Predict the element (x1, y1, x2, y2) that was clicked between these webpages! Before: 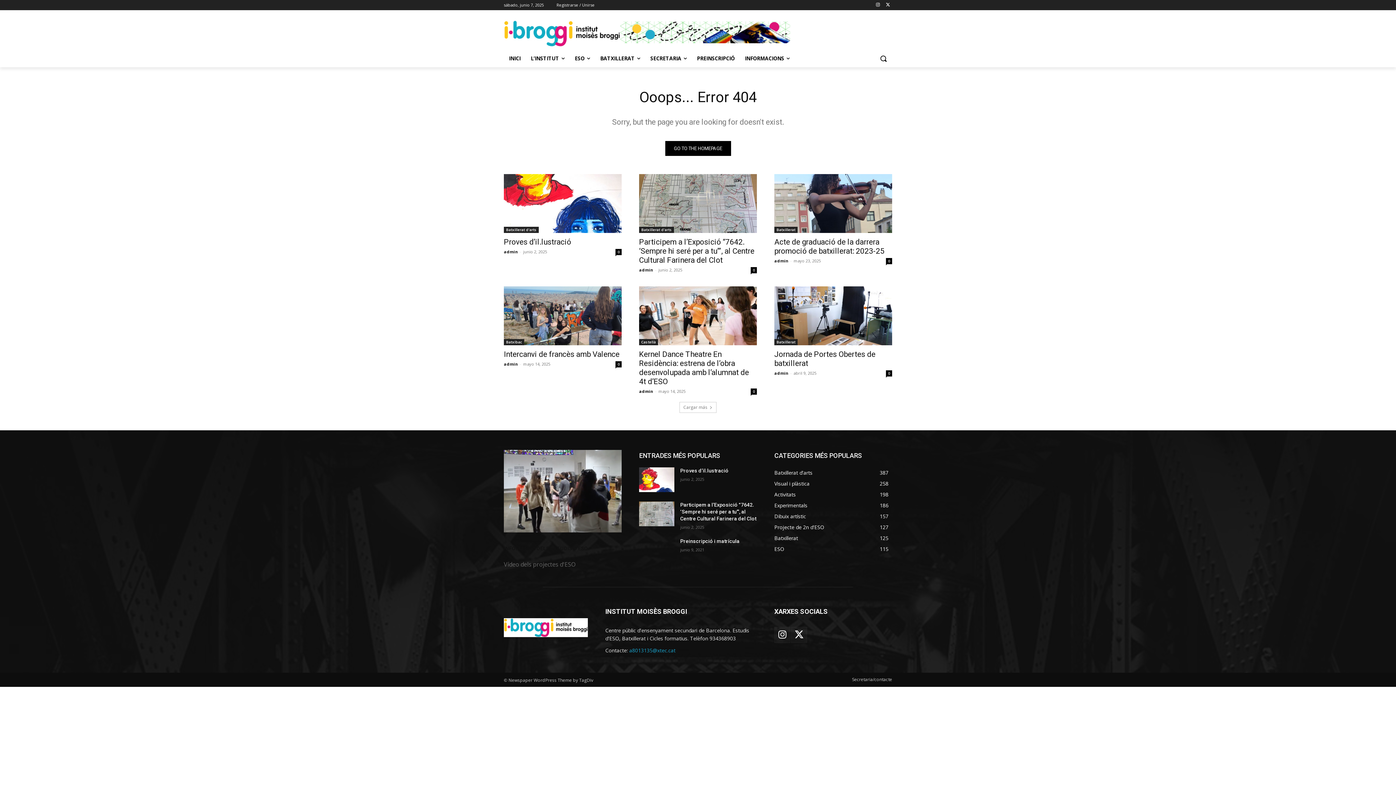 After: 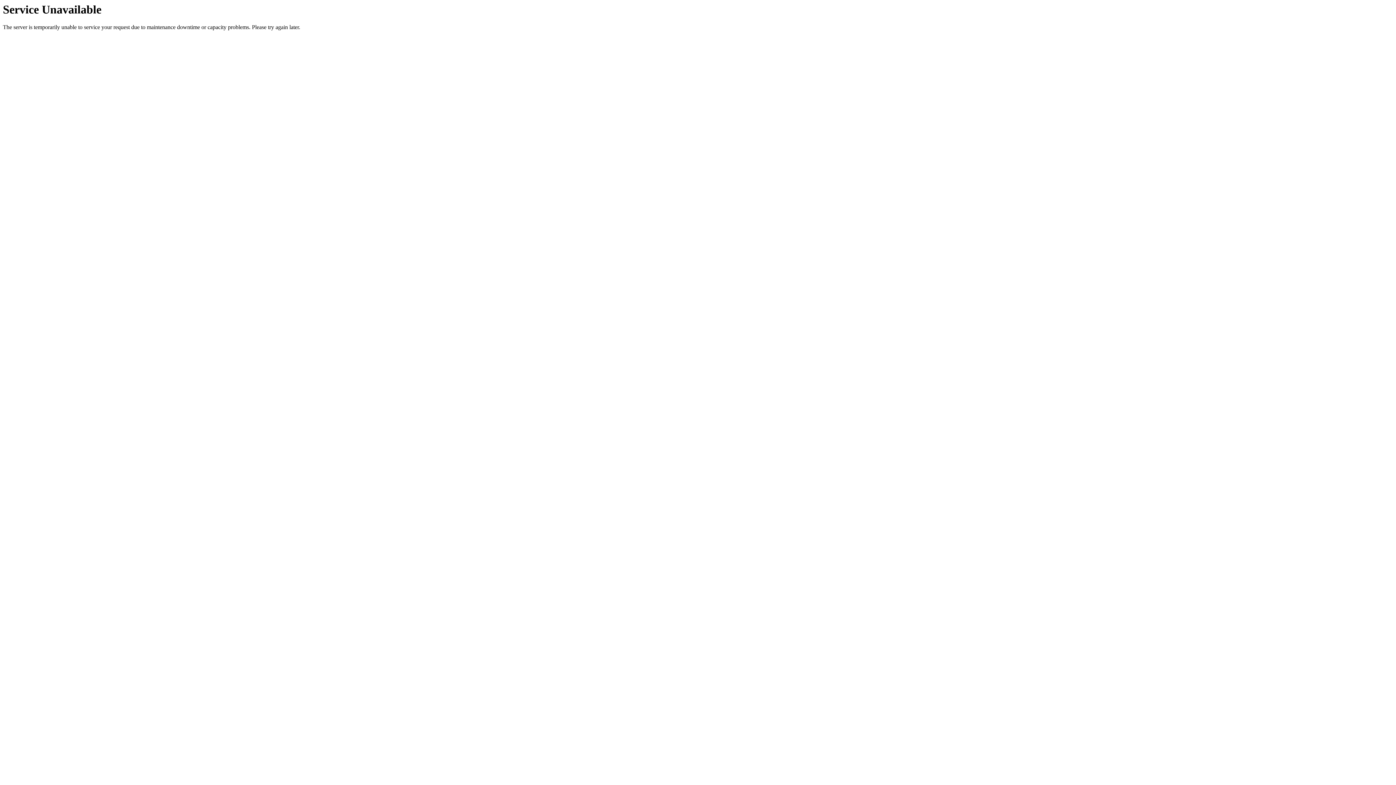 Action: label: Participem a l’Exposició “7642. ‘Sempre hi seré per a tu’”, al Centre Cultural Farinera del Clot bbox: (639, 237, 754, 264)